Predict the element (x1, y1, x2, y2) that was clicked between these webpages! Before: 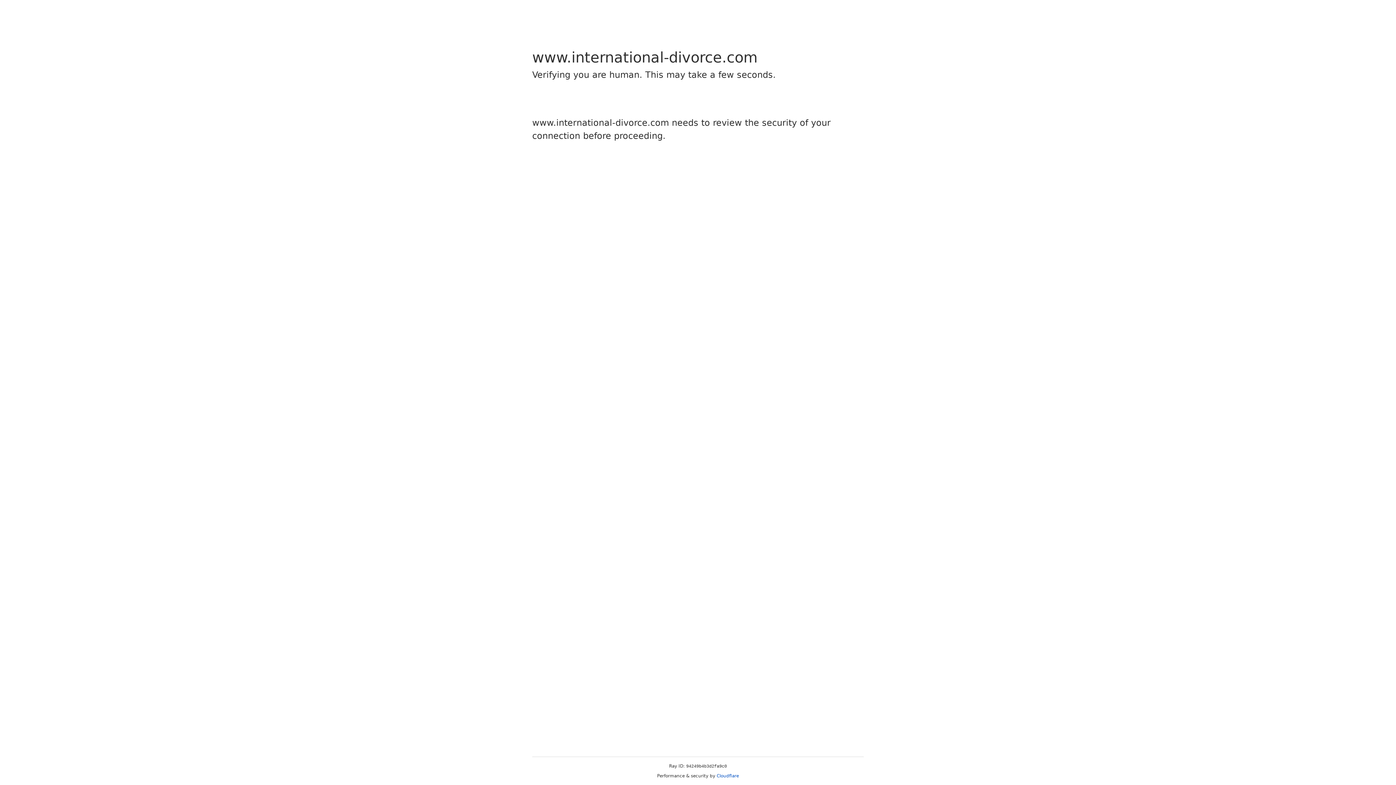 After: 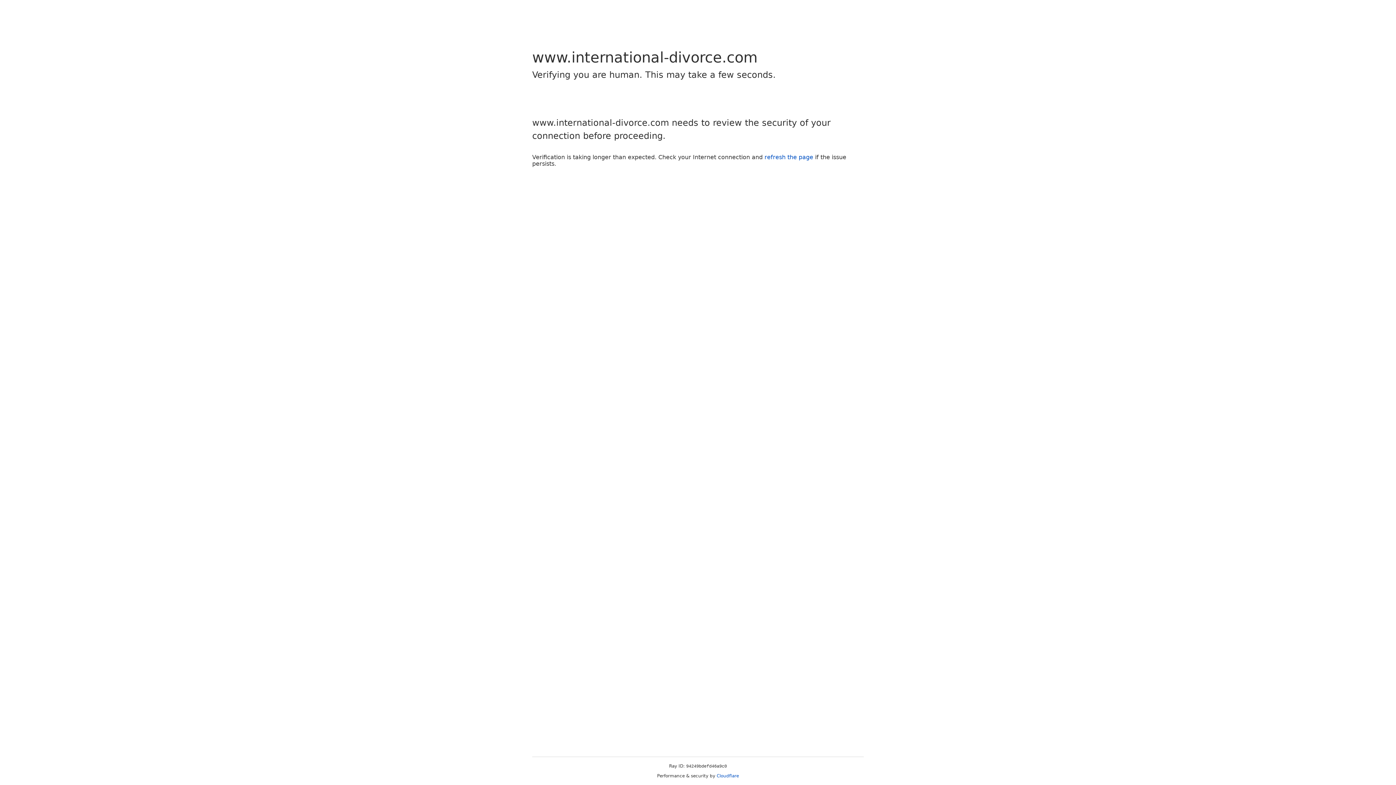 Action: label: Cloudflare bbox: (716, 773, 739, 778)